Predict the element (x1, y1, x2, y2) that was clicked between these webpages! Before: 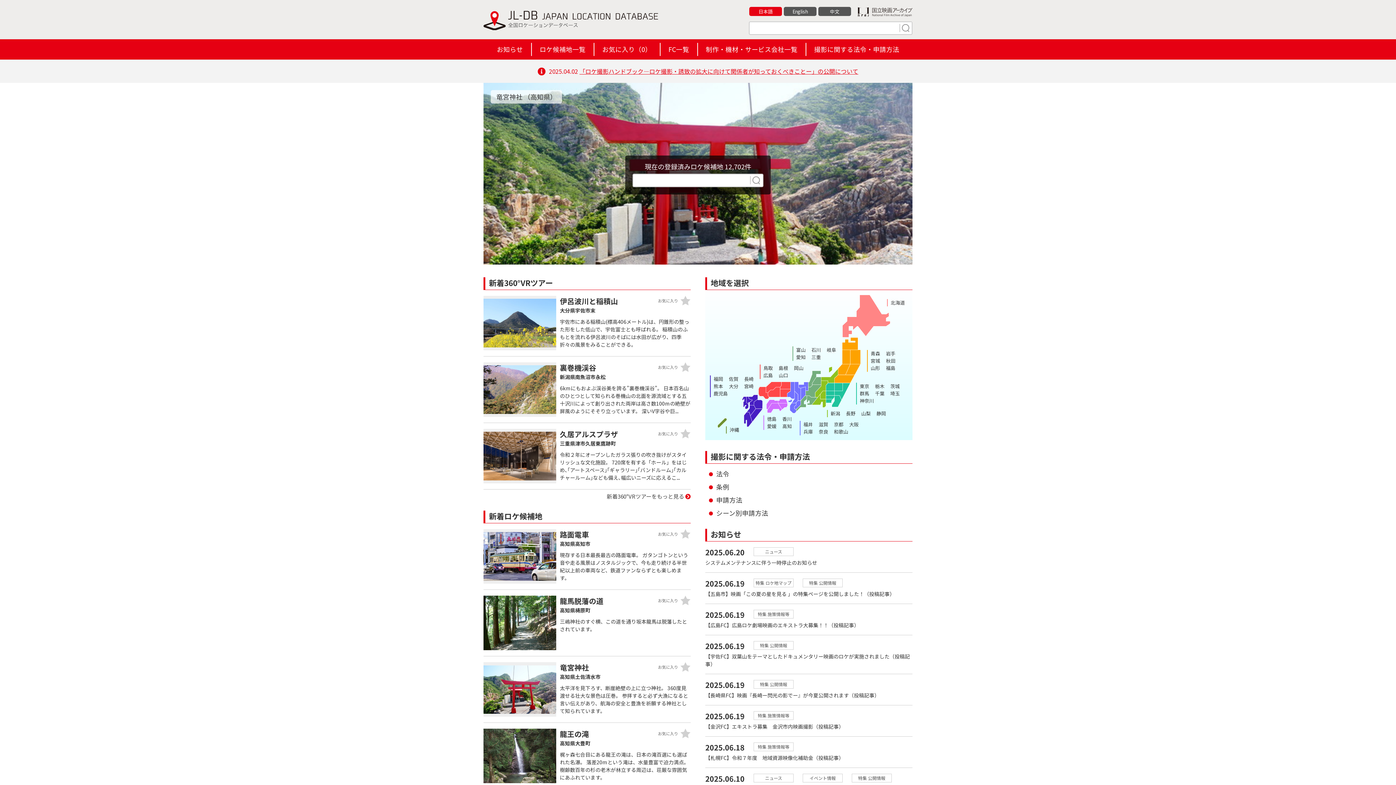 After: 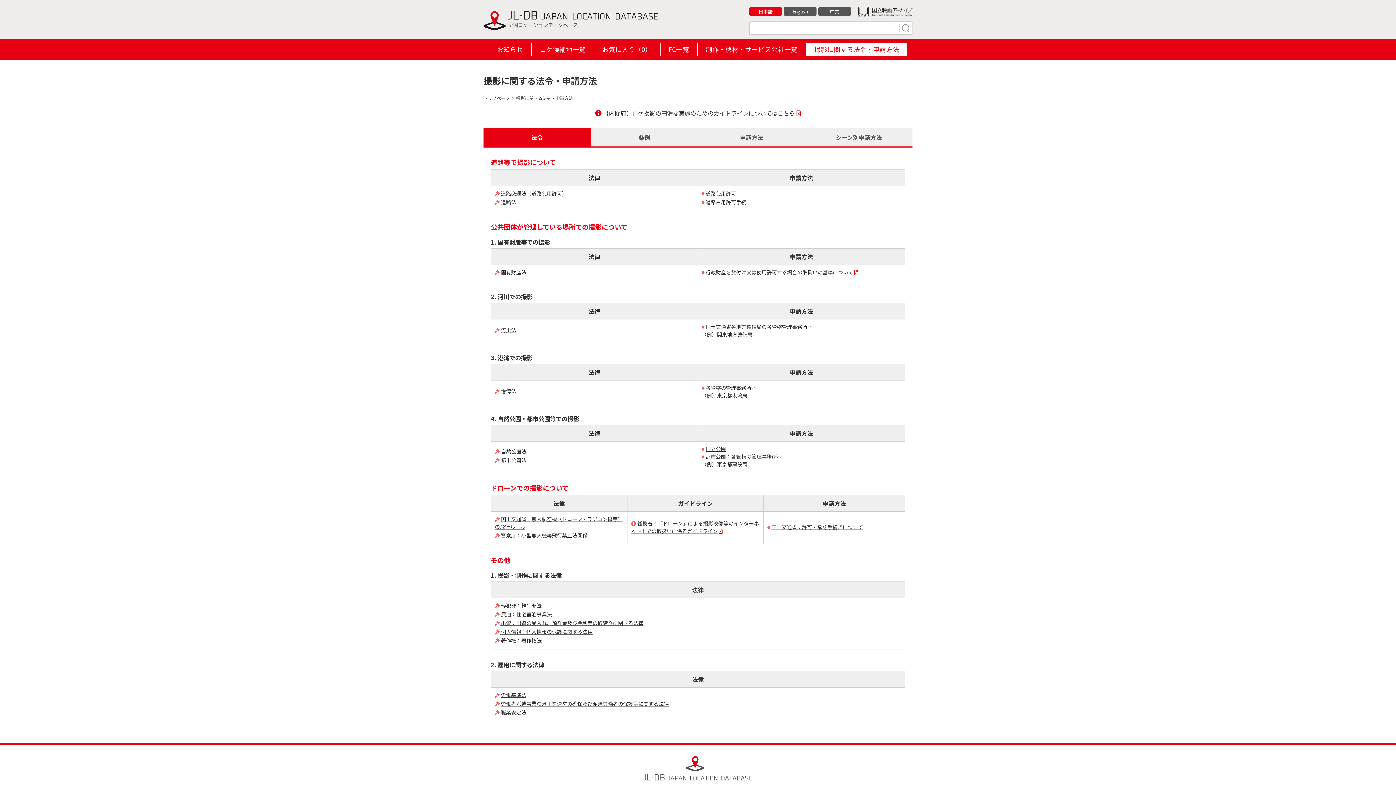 Action: label: 法令 bbox: (716, 469, 729, 478)